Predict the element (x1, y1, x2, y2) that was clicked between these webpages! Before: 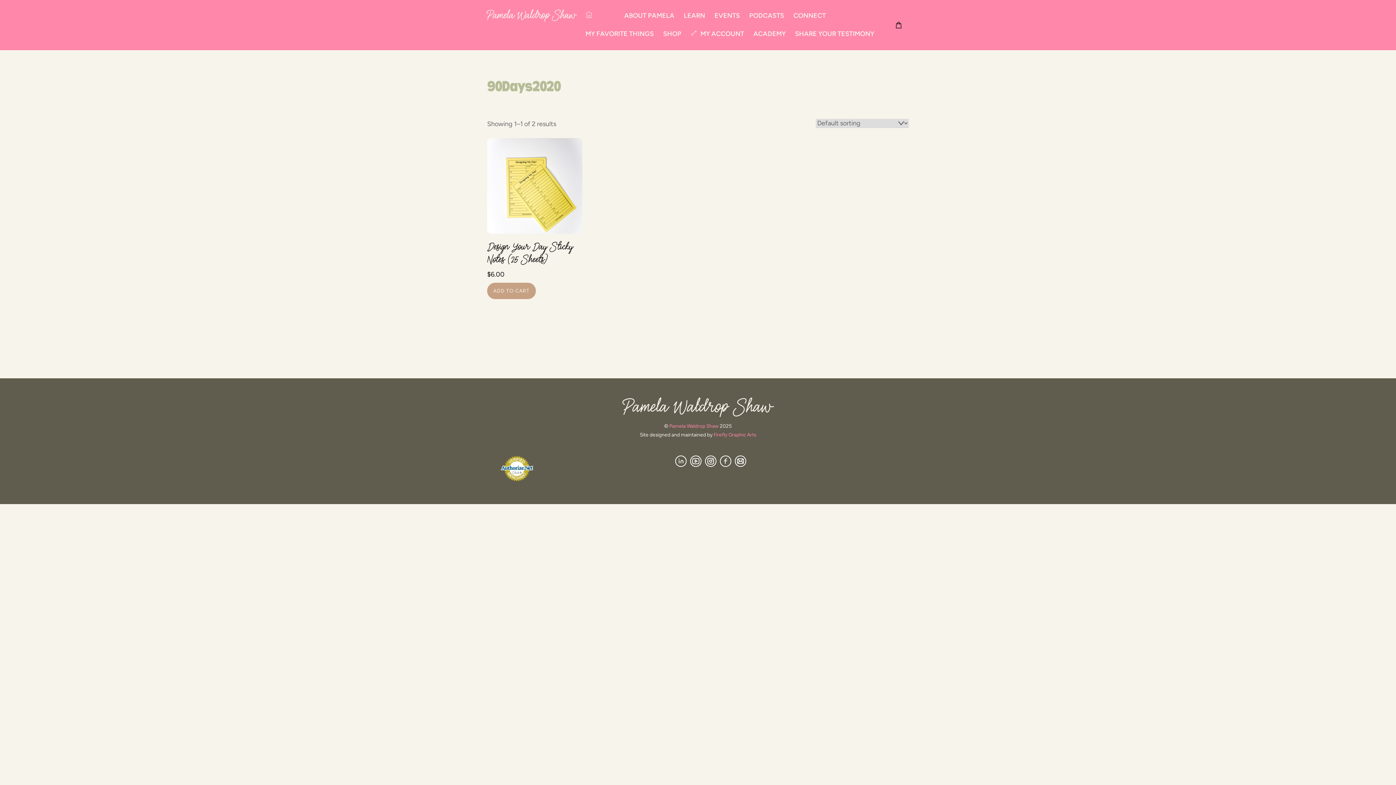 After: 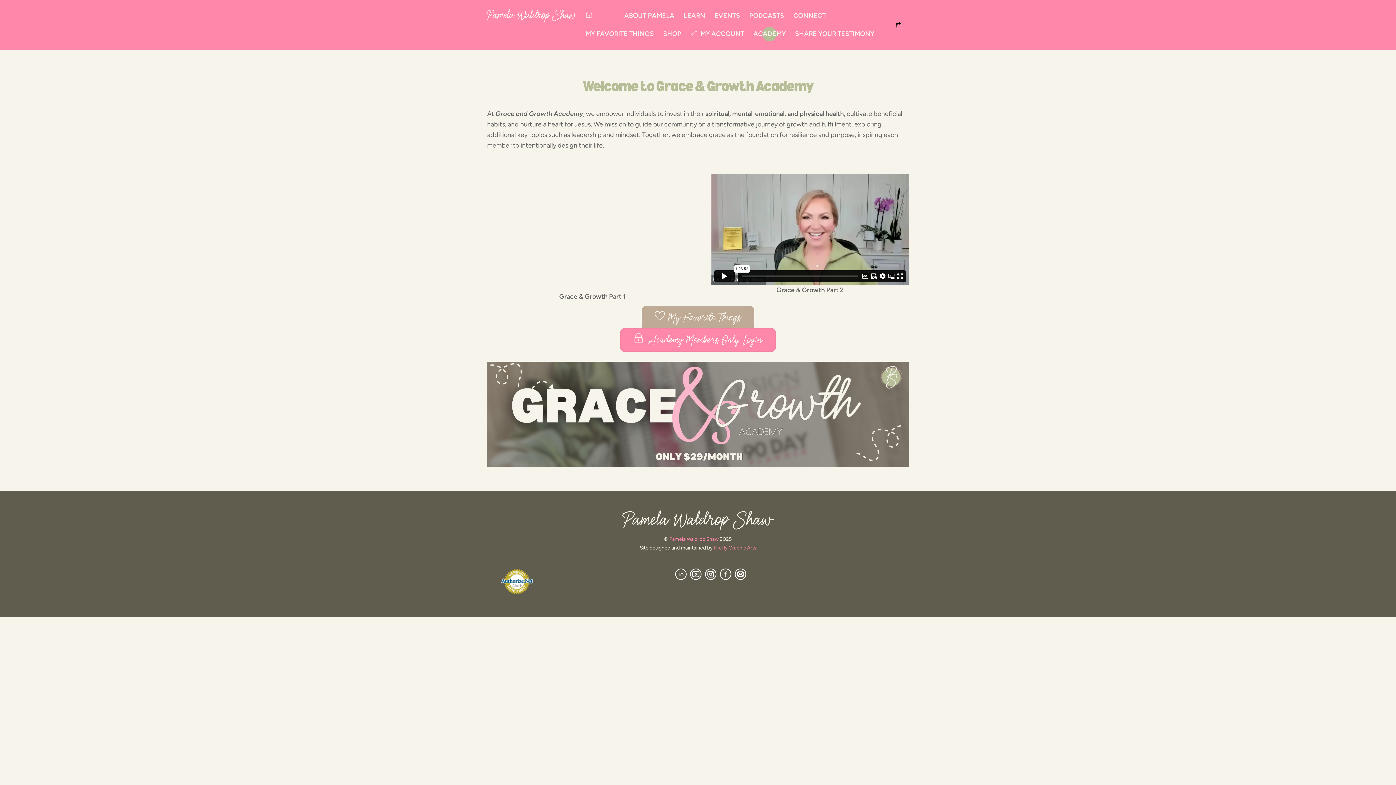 Action: bbox: (749, 24, 789, 43) label: ACADEMY